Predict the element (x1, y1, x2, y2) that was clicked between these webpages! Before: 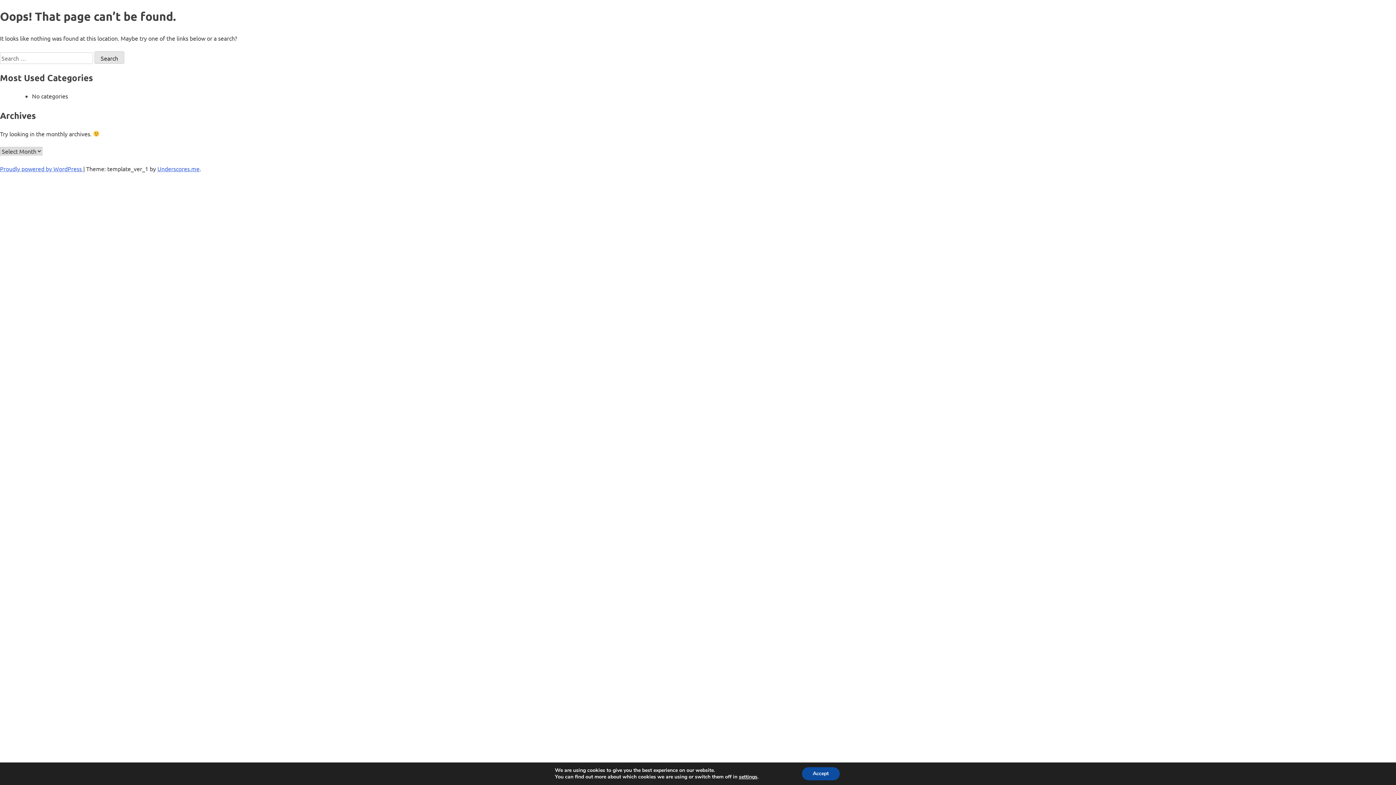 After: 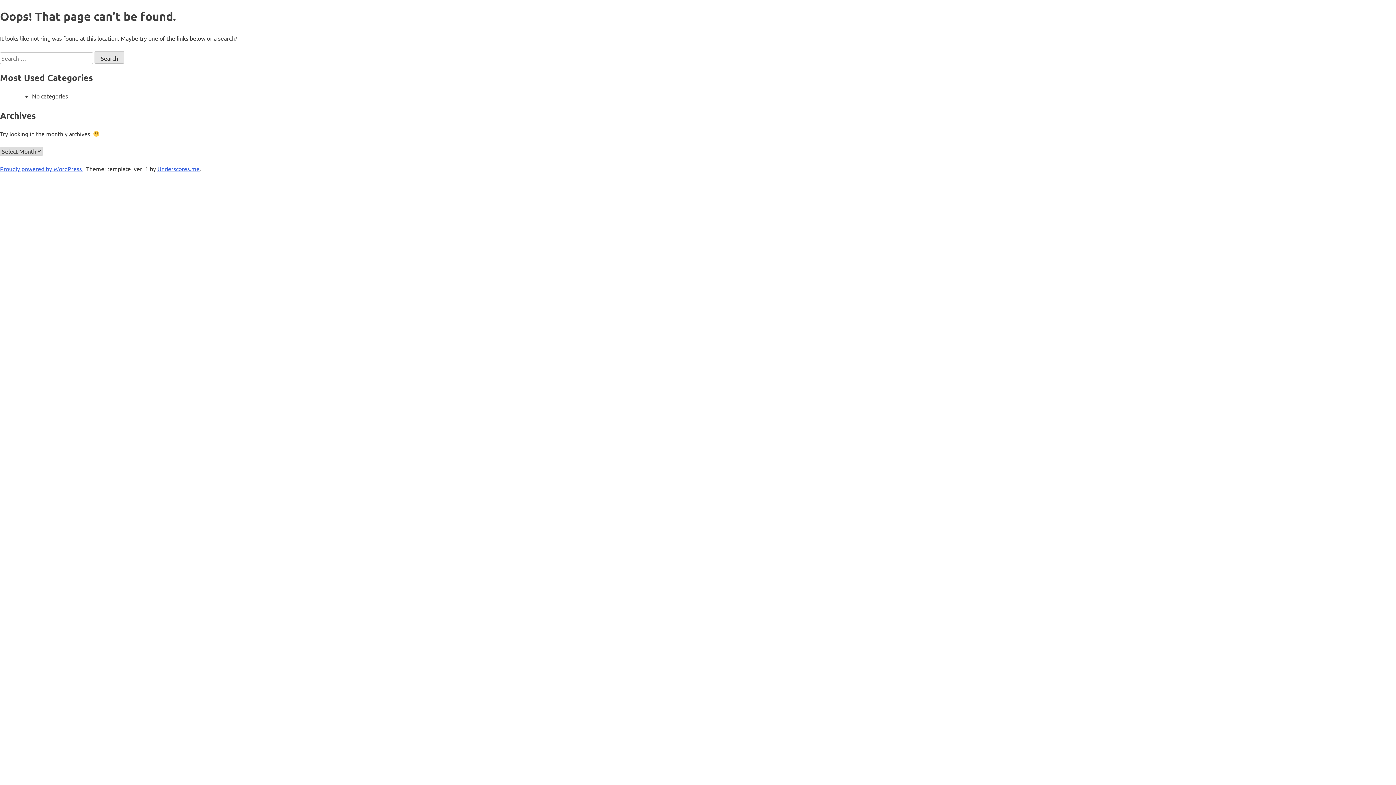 Action: bbox: (802, 767, 839, 780) label: Accept